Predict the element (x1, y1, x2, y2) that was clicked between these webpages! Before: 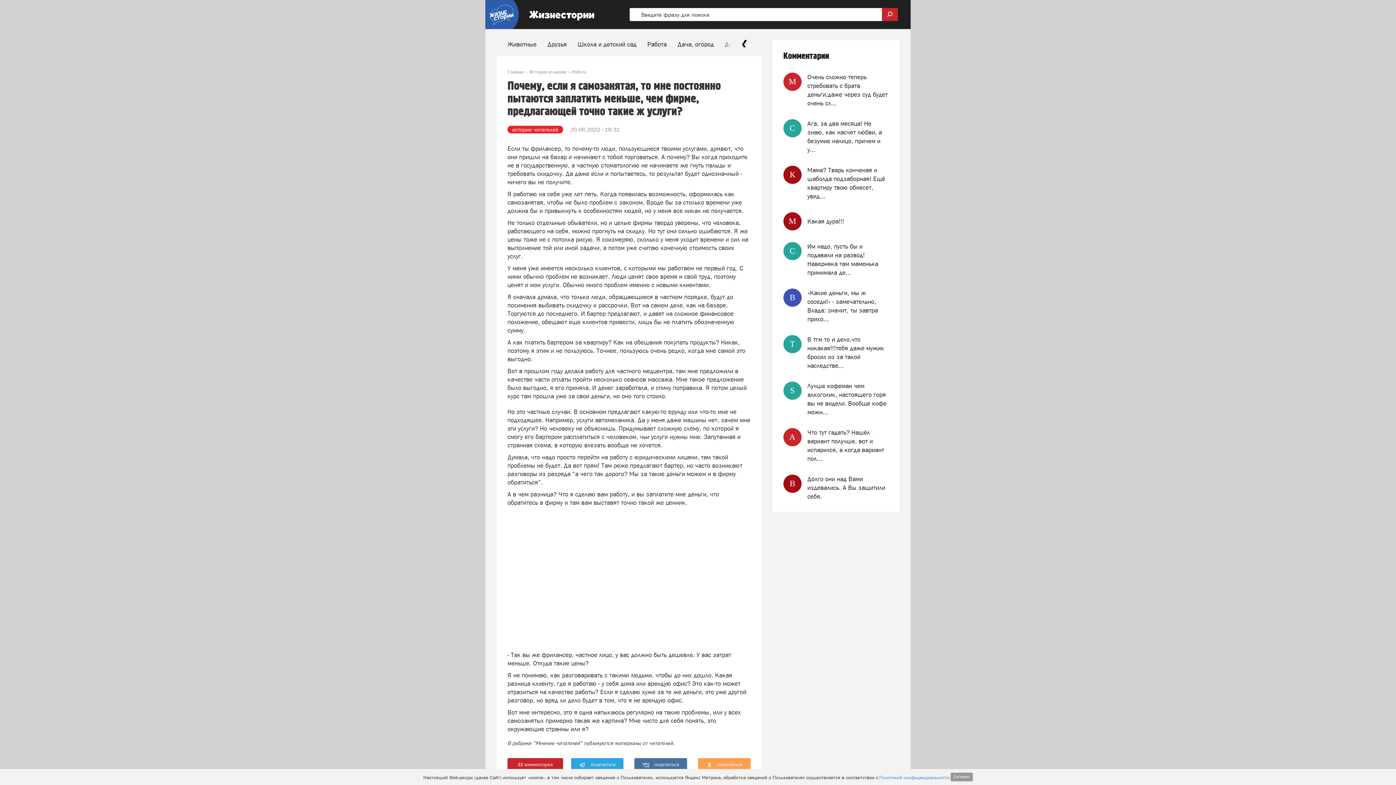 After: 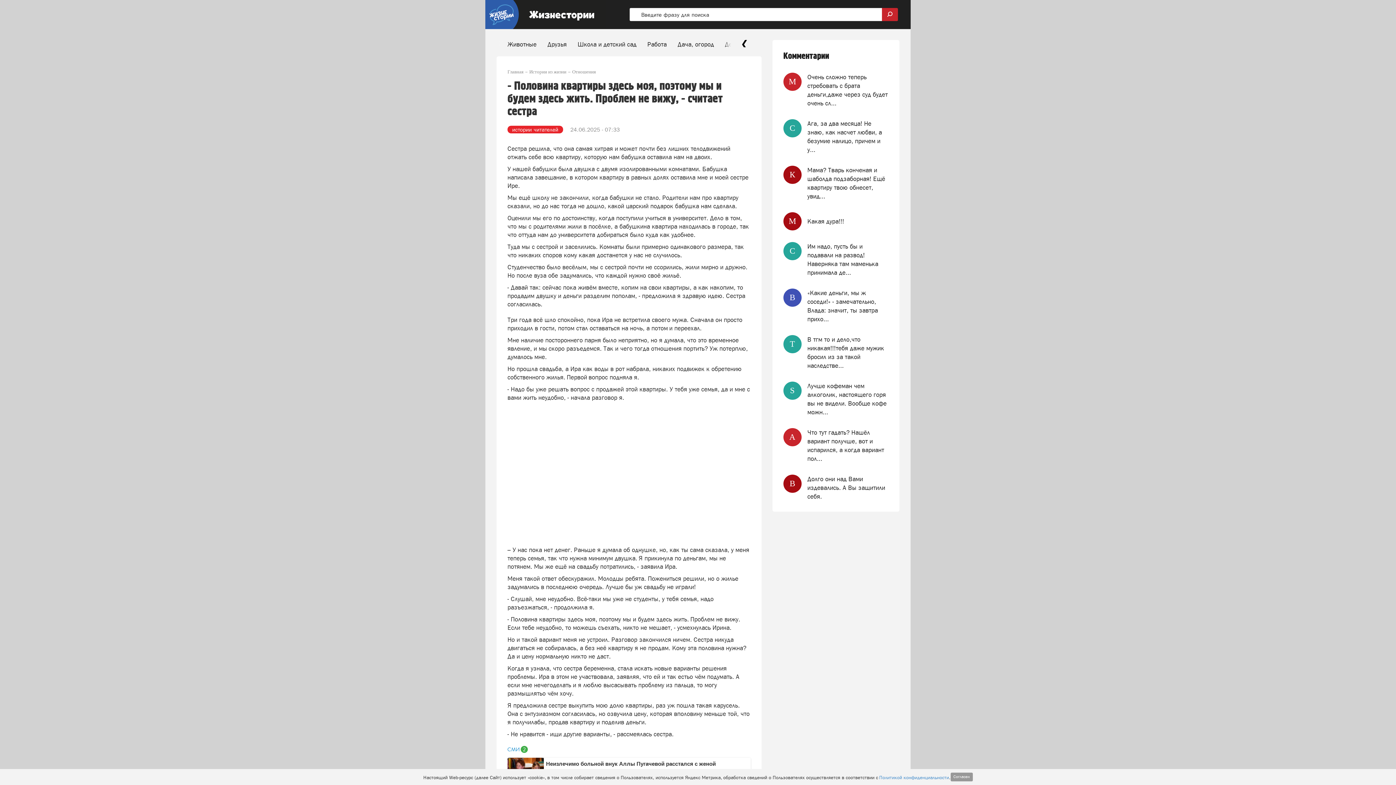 Action: bbox: (807, 474, 888, 501) label: Долго они над Вами издевались. А Вы защитили себя.